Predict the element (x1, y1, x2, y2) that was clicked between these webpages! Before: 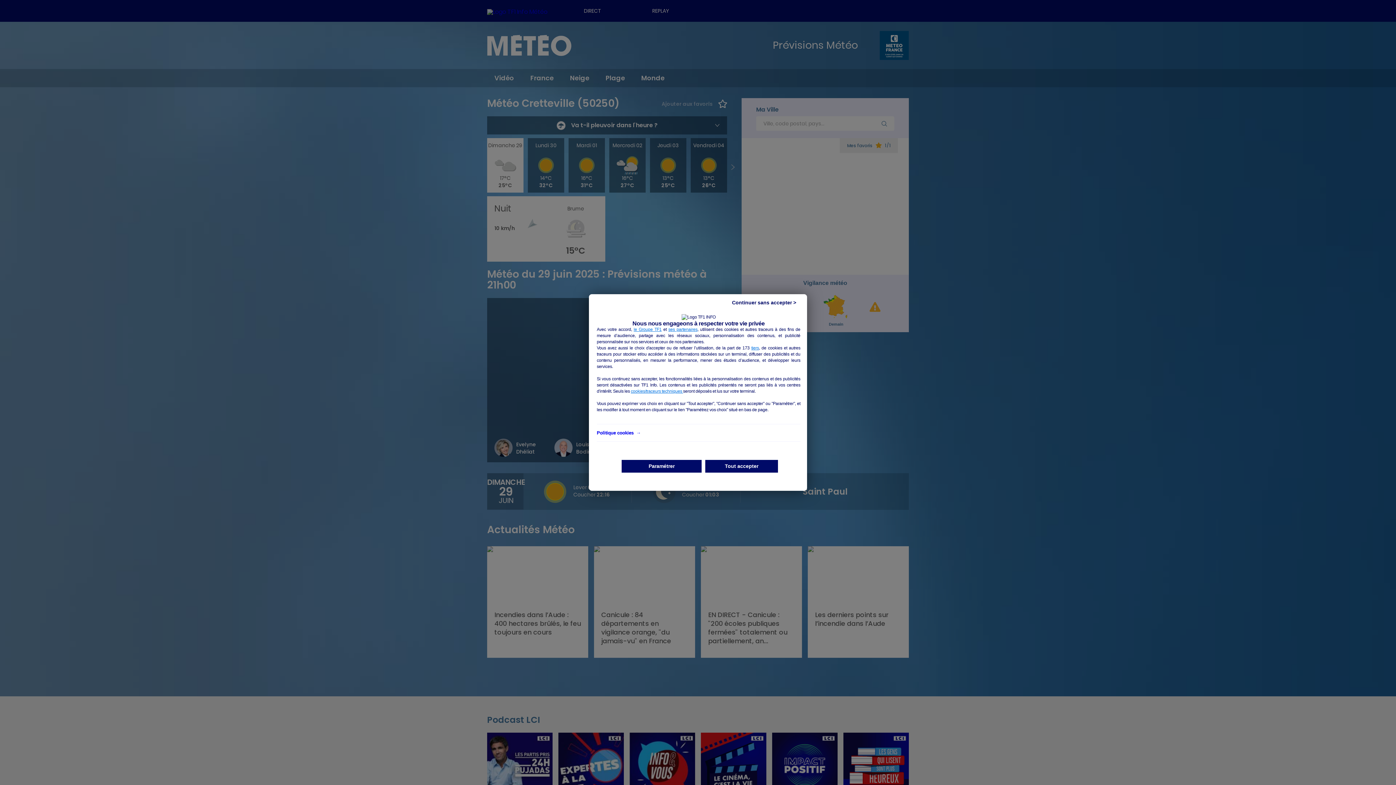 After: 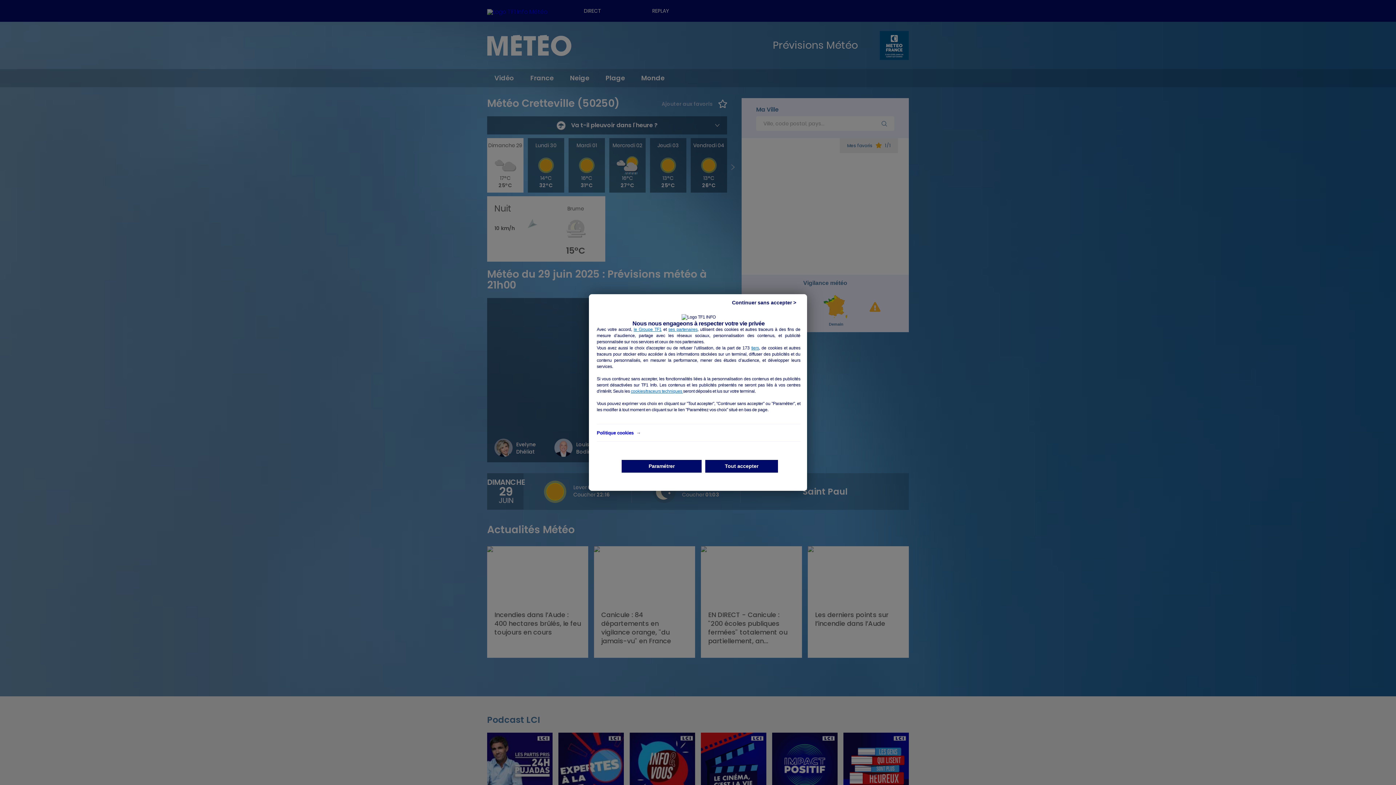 Action: bbox: (668, 327, 697, 332) label: ses partenaires